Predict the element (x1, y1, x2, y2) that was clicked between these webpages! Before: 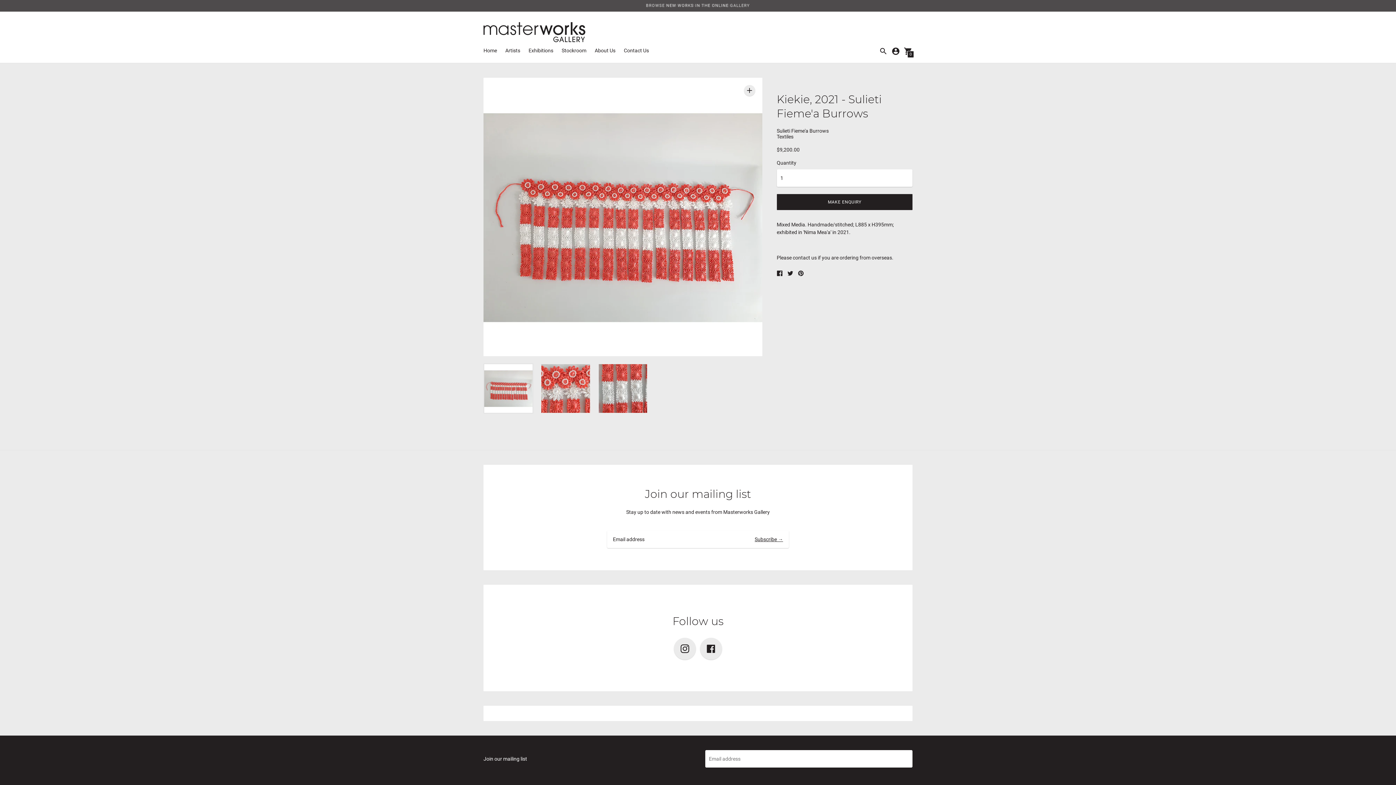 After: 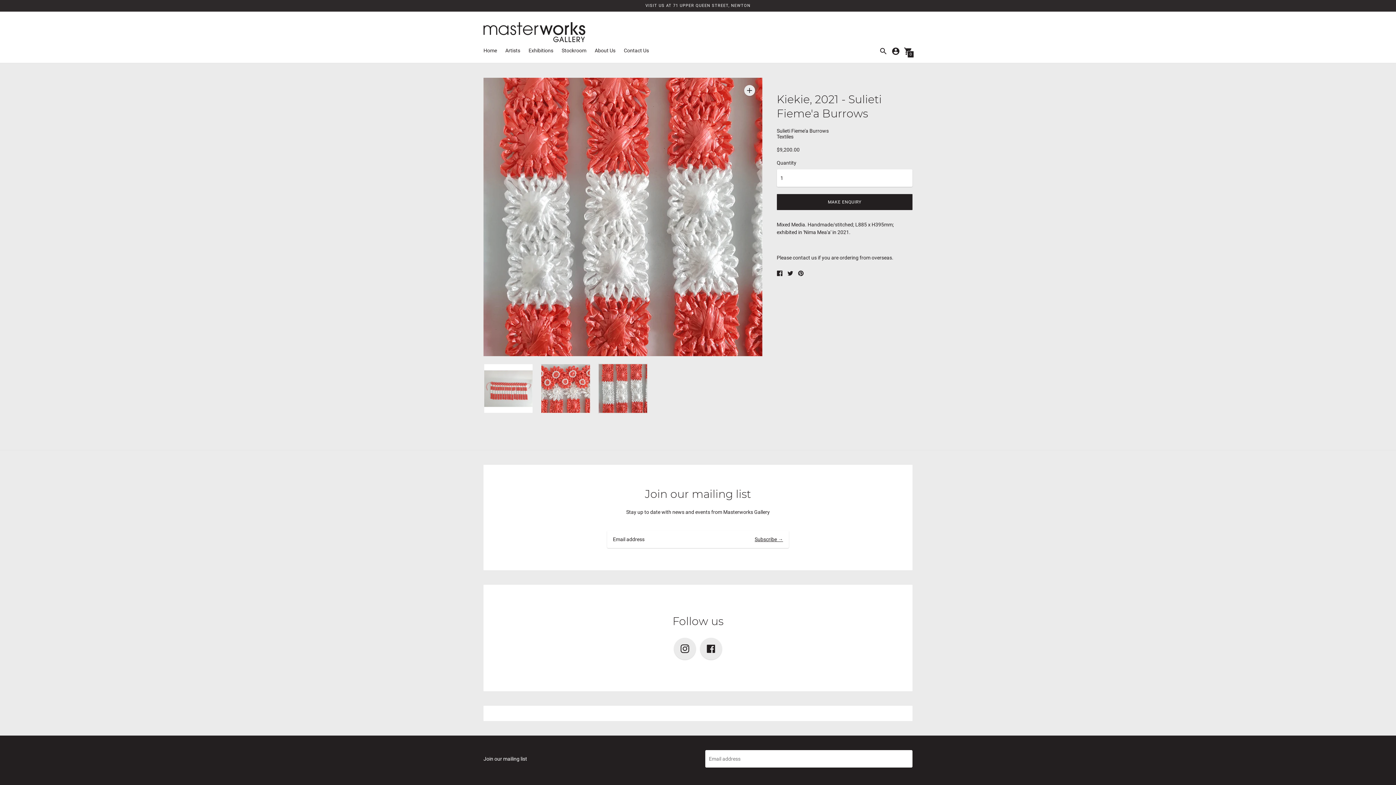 Action: bbox: (598, 363, 647, 413)